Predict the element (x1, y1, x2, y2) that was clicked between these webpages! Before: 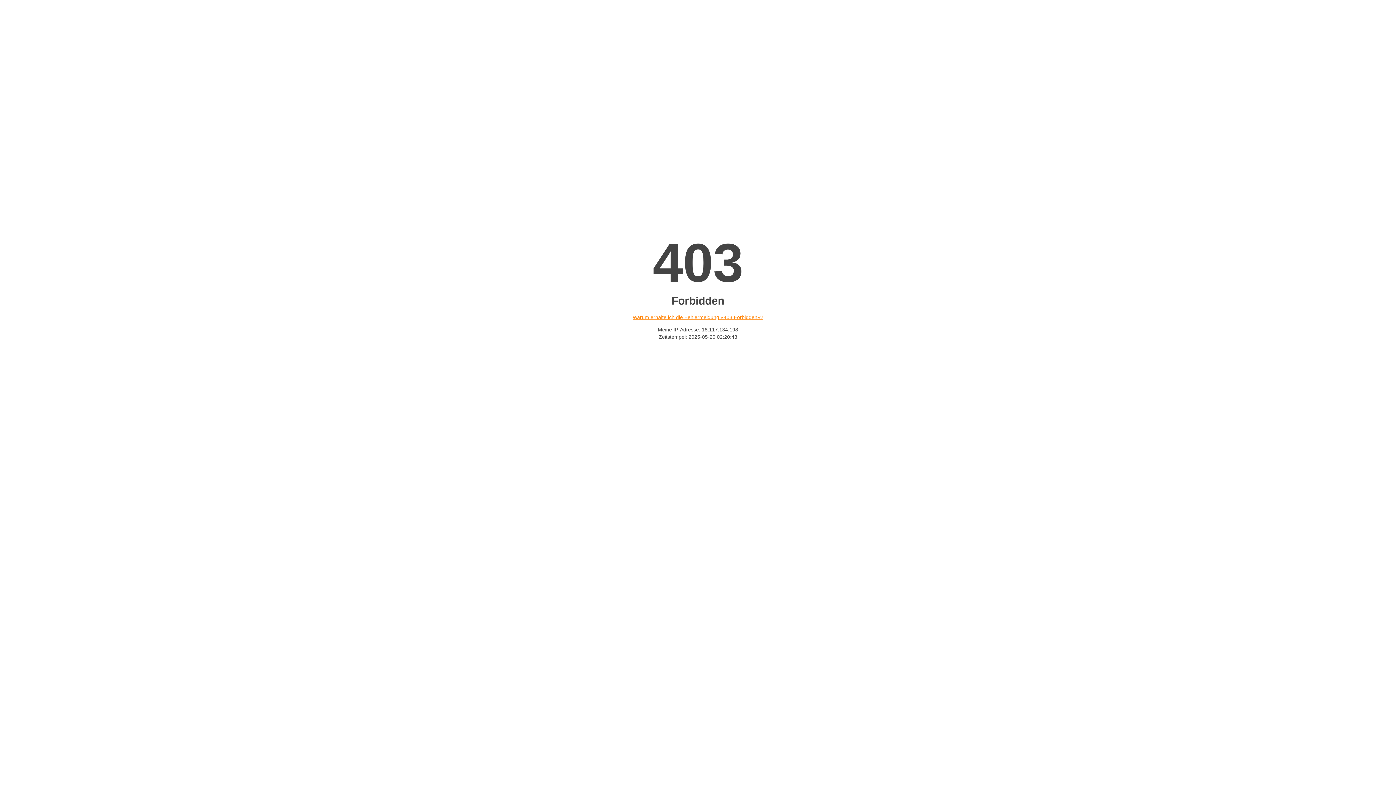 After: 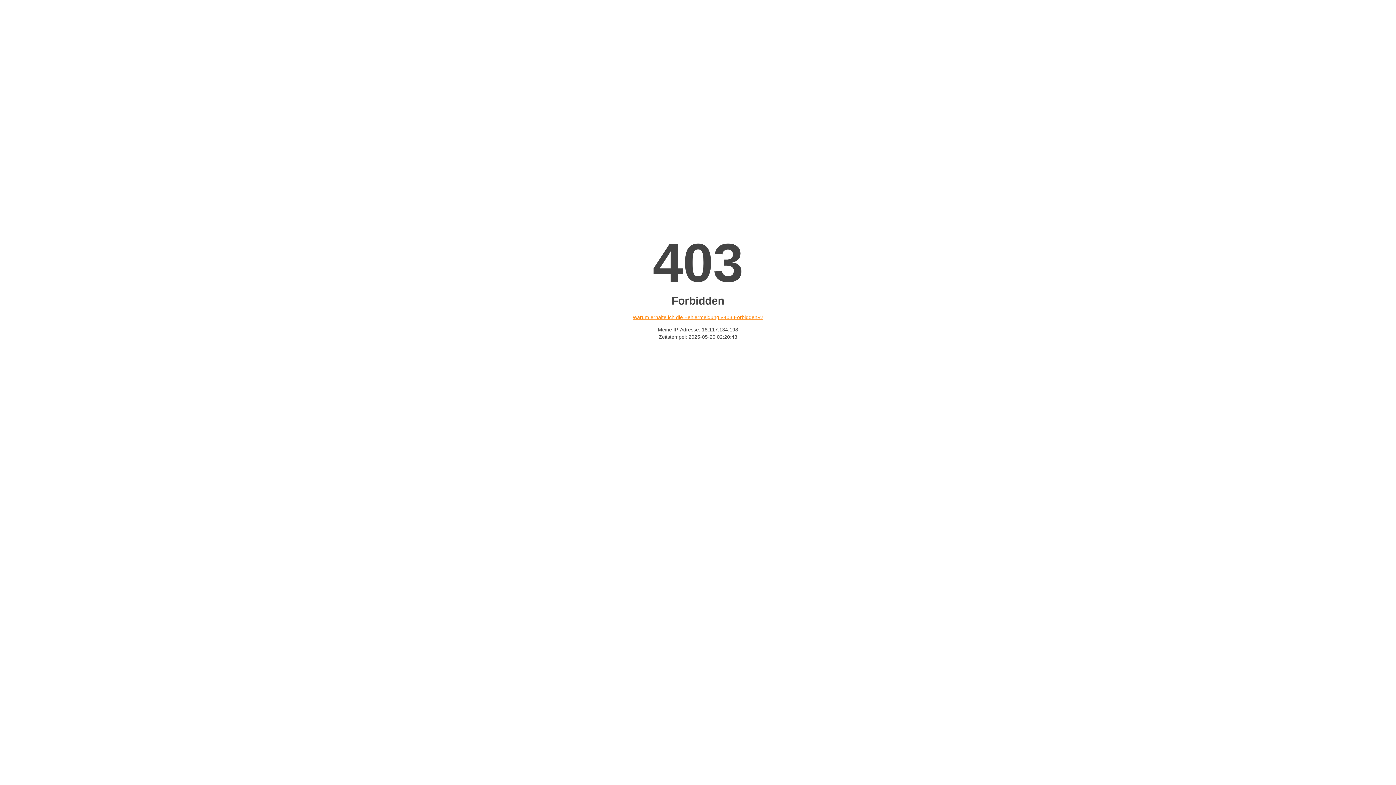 Action: label: Warum erhalte ich die Fehlermeldung «403 Forbidden»? bbox: (632, 314, 763, 320)